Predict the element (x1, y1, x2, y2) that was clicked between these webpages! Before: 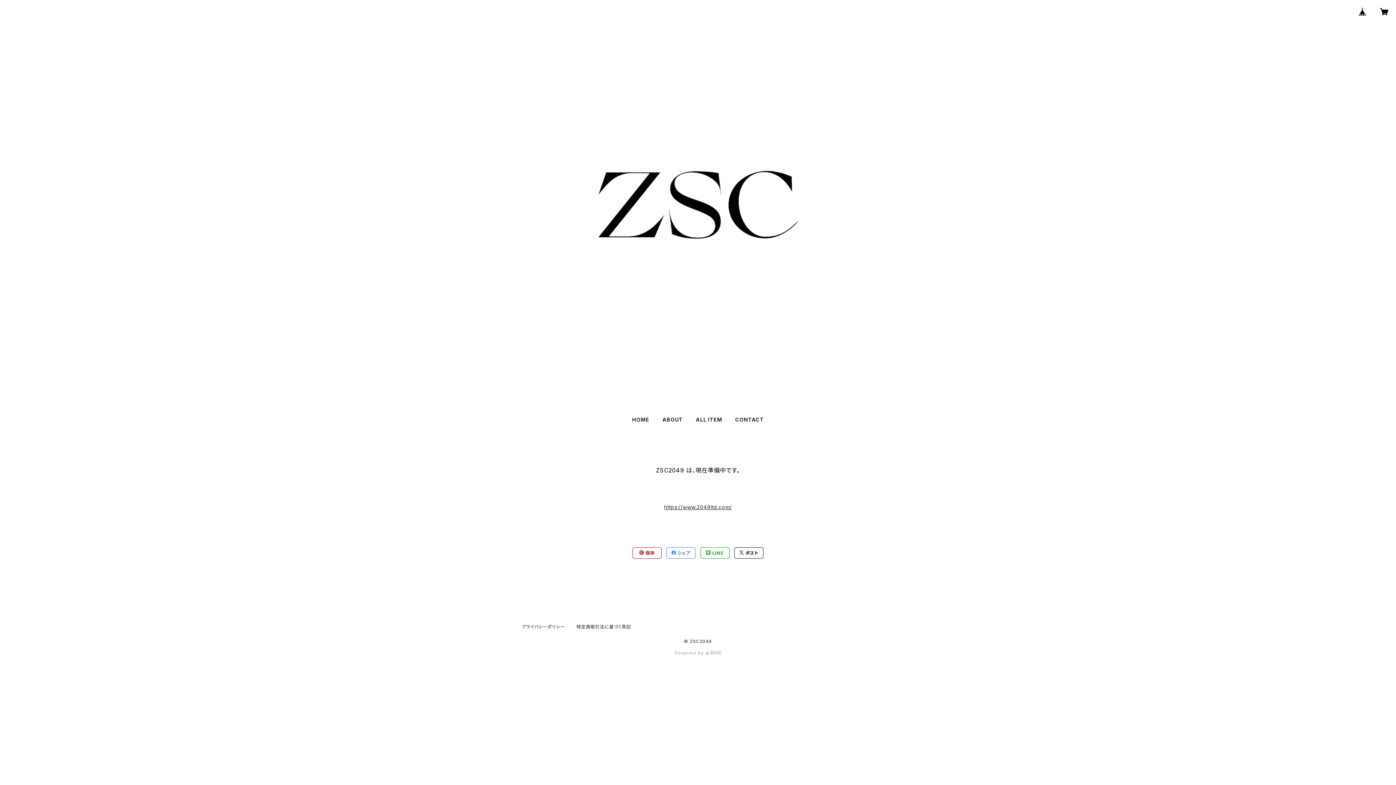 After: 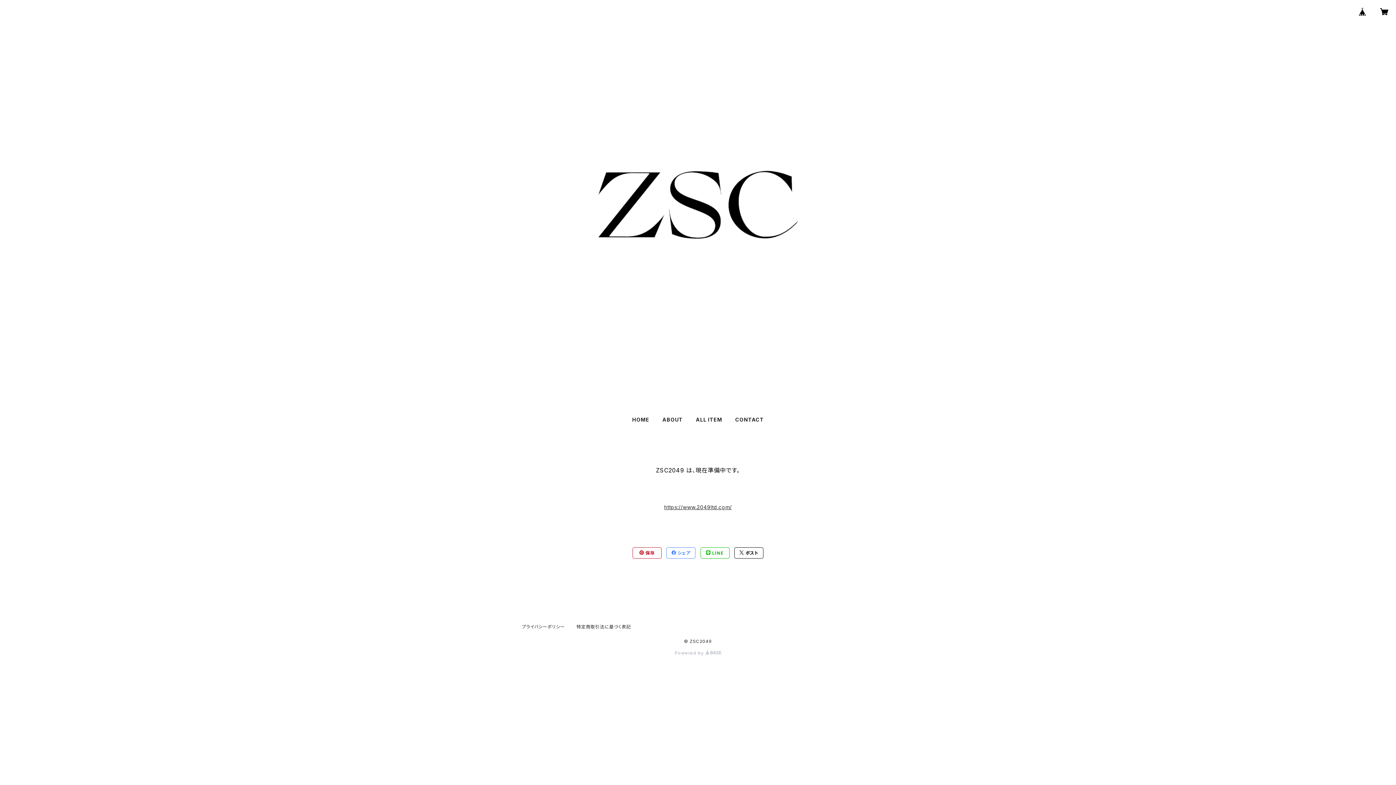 Action: label:  LINE bbox: (700, 548, 729, 558)